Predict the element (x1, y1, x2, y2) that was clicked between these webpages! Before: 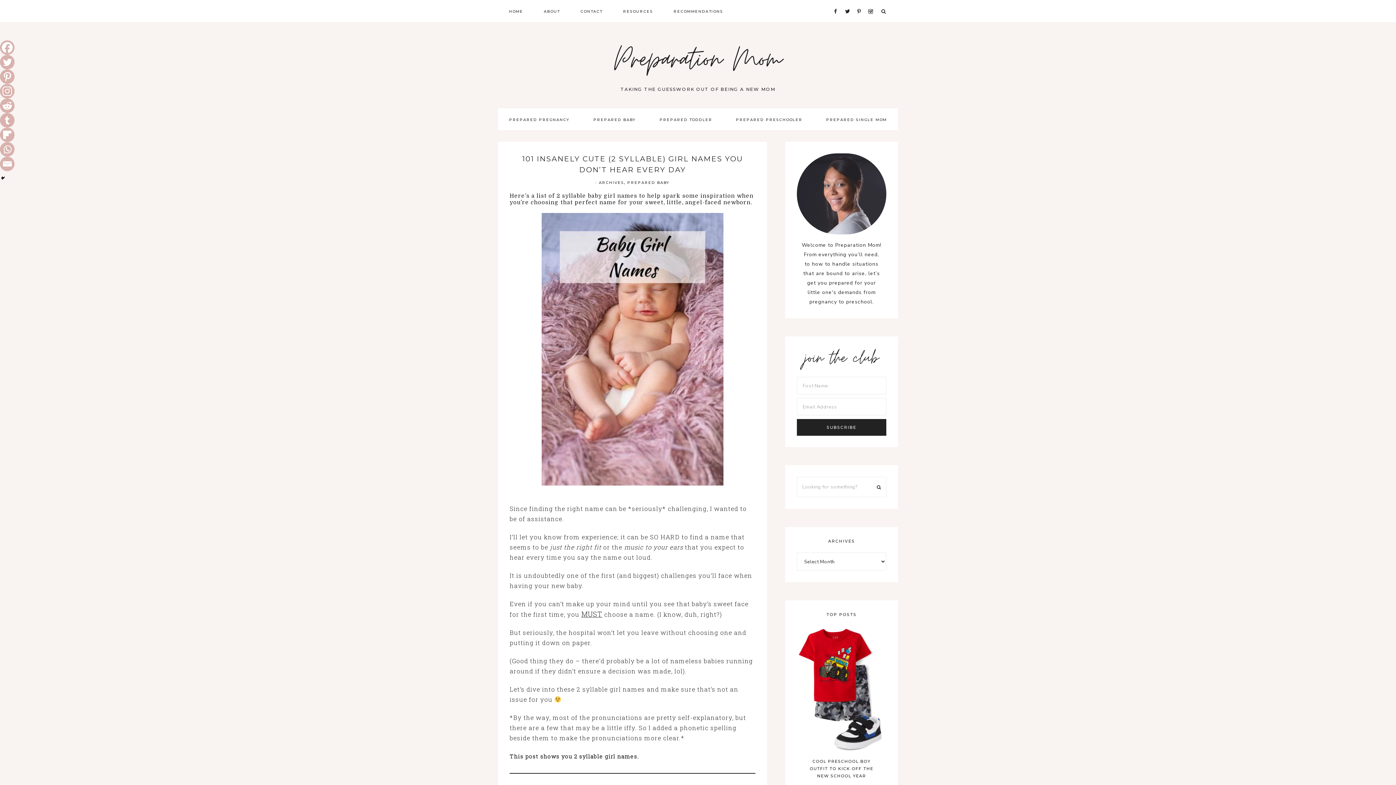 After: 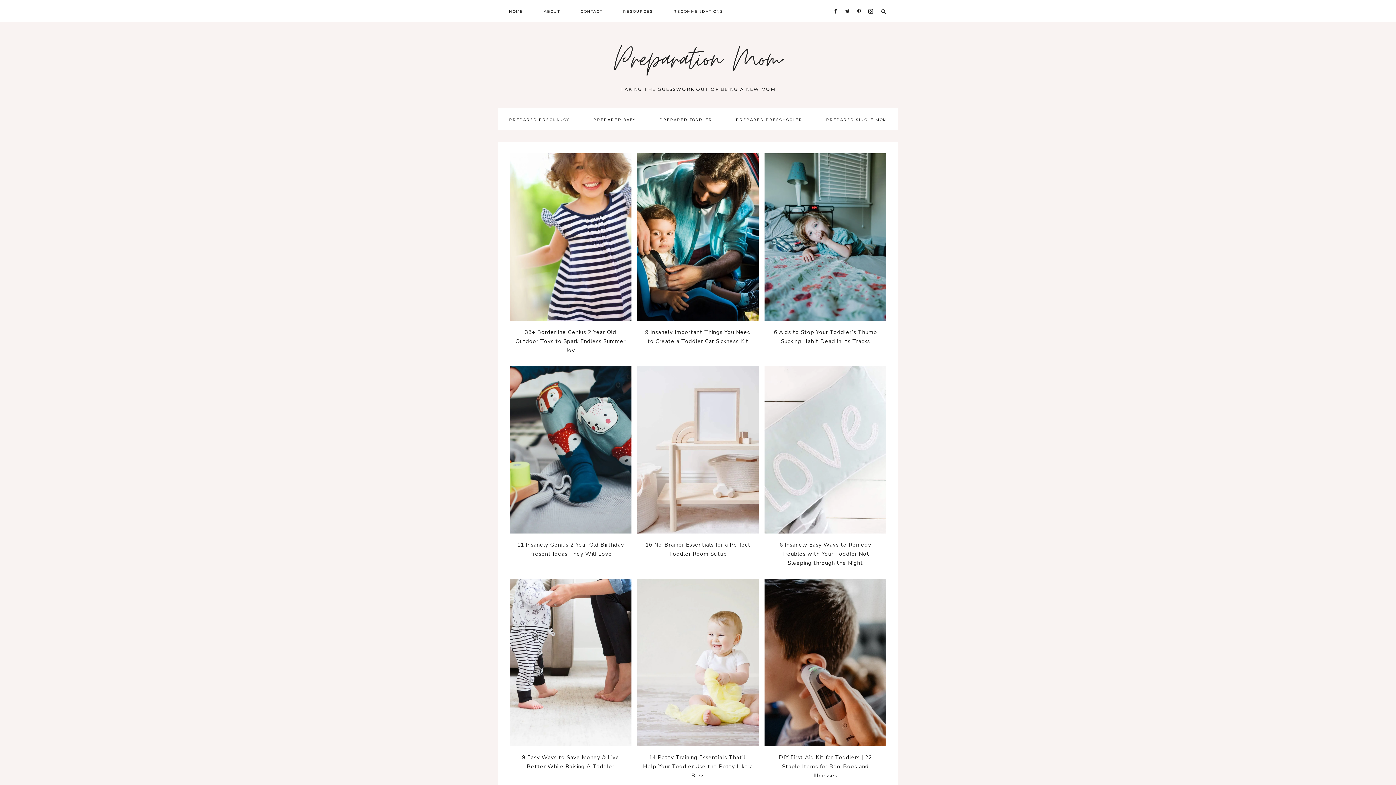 Action: label: PREPARED TODDLER bbox: (648, 108, 723, 129)